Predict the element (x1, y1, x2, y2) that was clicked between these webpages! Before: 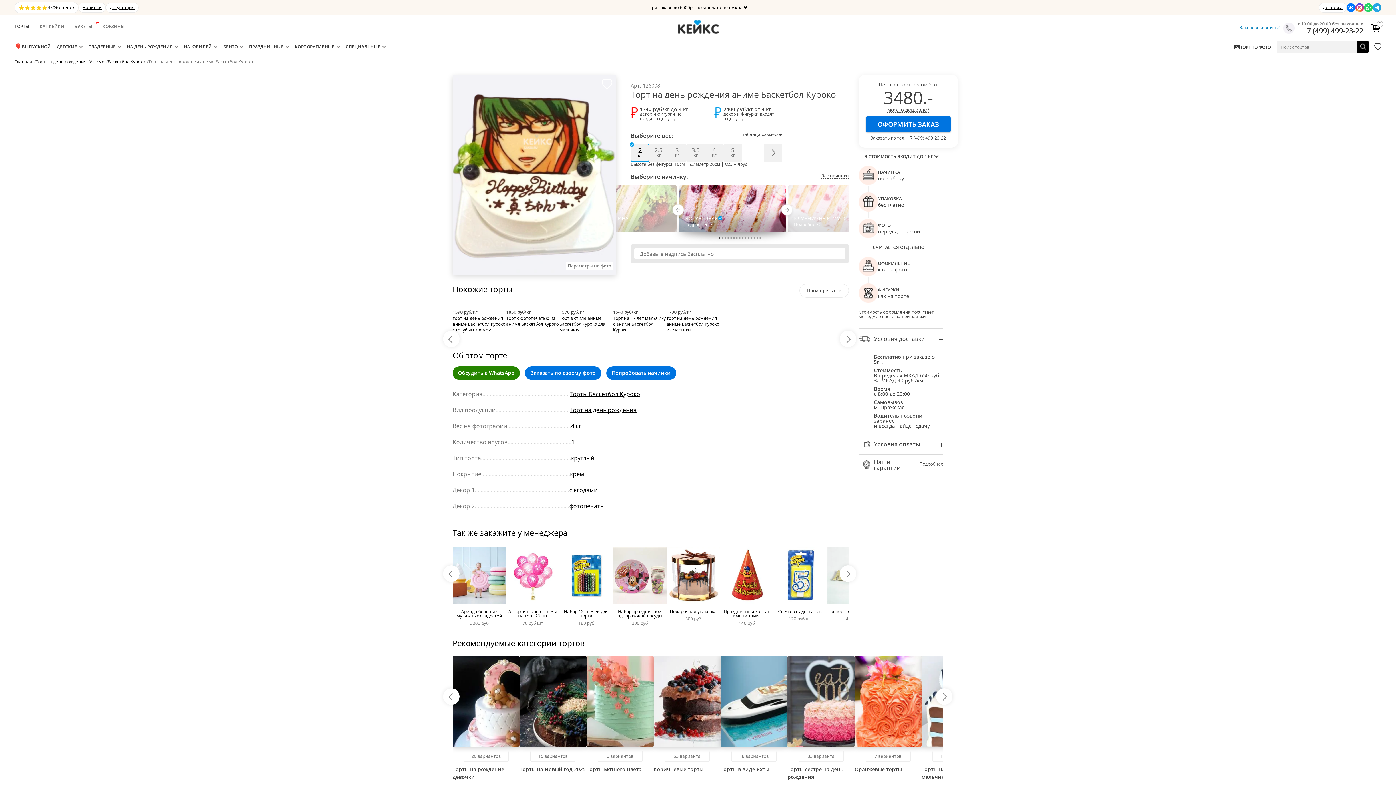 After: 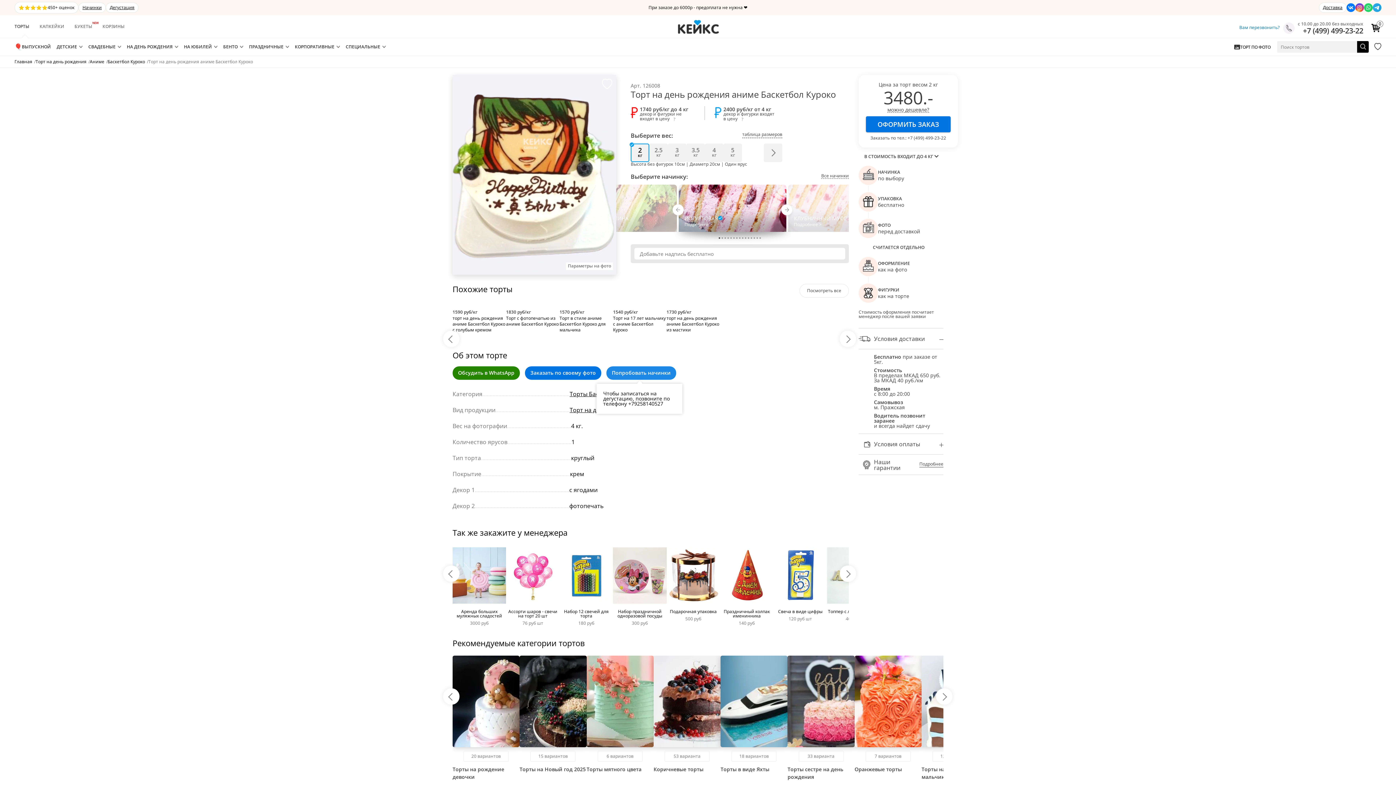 Action: label: Попробовать начинки bbox: (606, 370, 676, 375)